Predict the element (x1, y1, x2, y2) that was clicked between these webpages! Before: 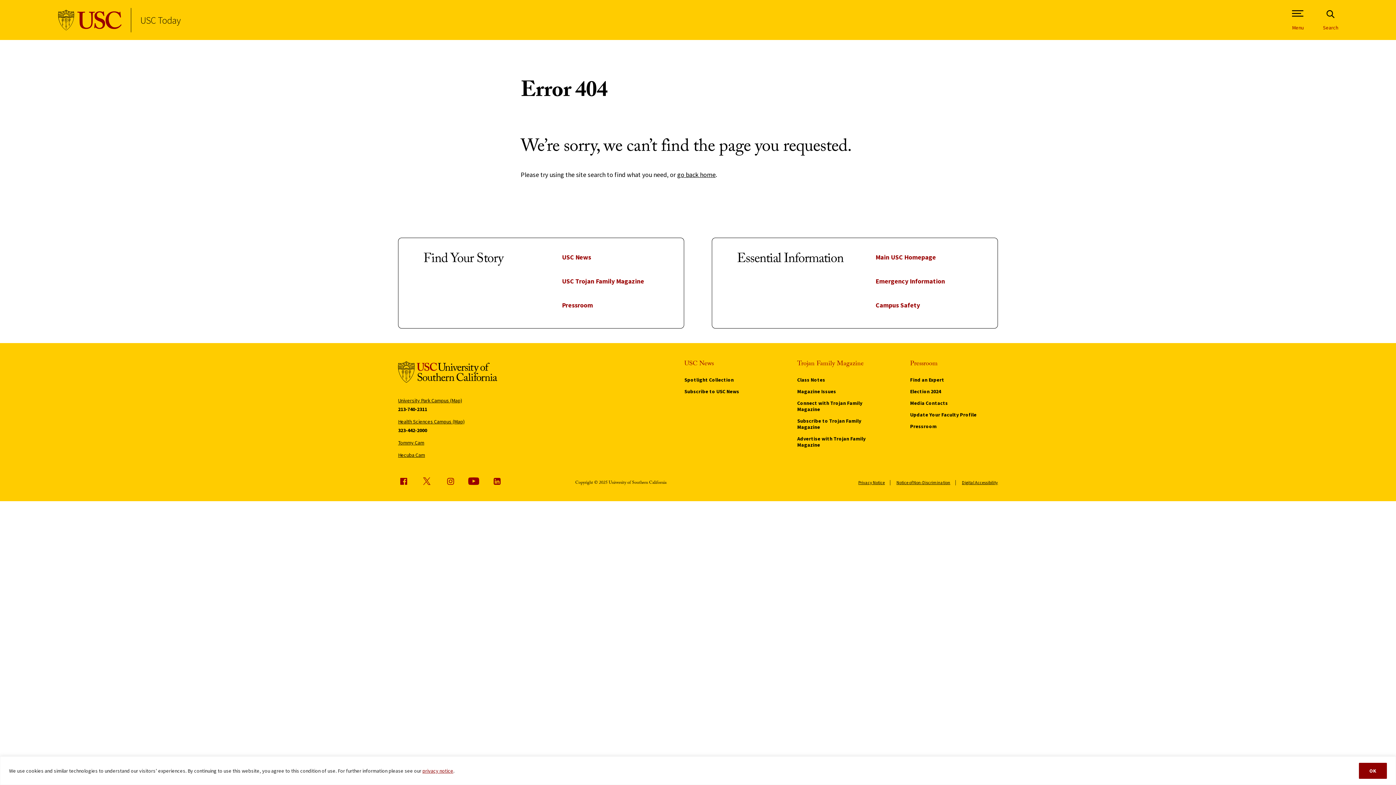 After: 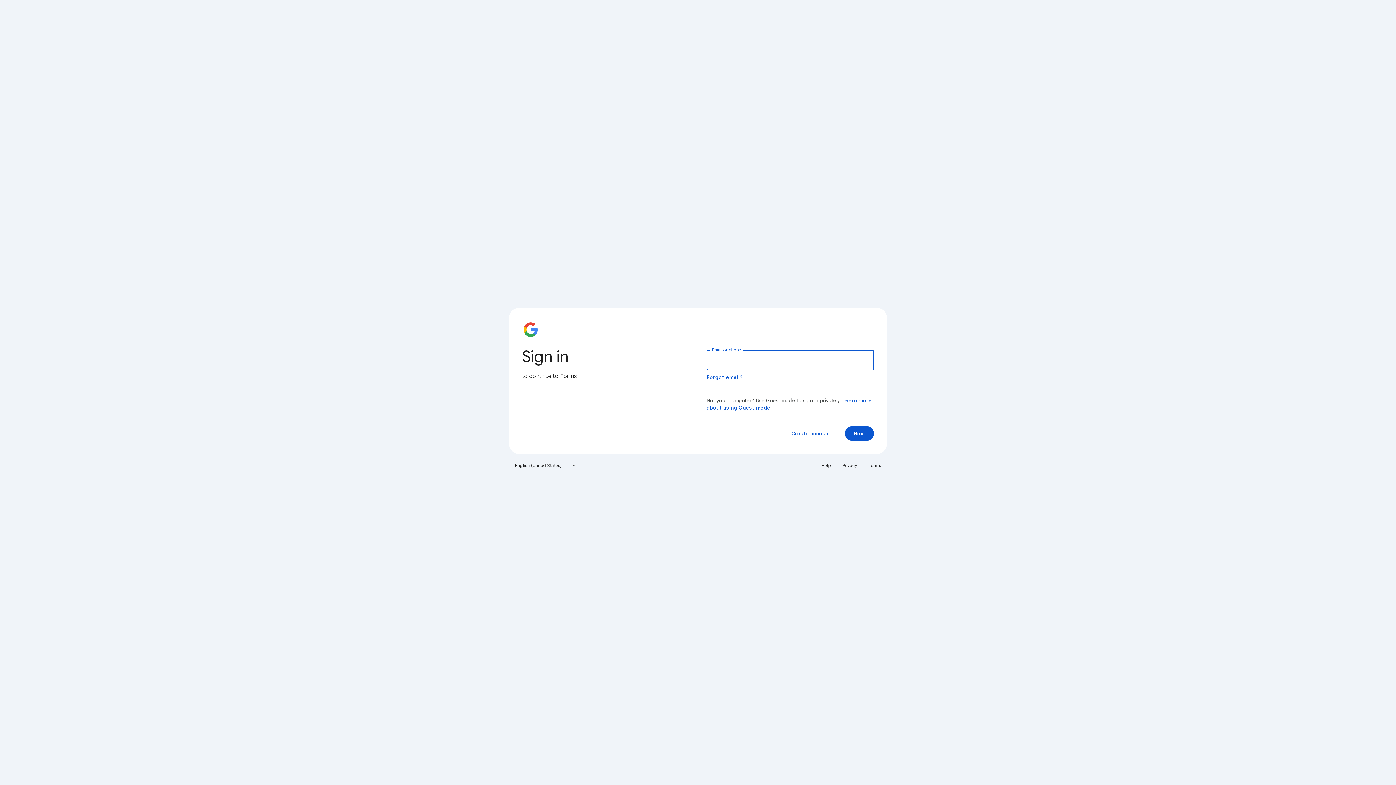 Action: bbox: (910, 411, 976, 418) label: Update Your Faculty Profile